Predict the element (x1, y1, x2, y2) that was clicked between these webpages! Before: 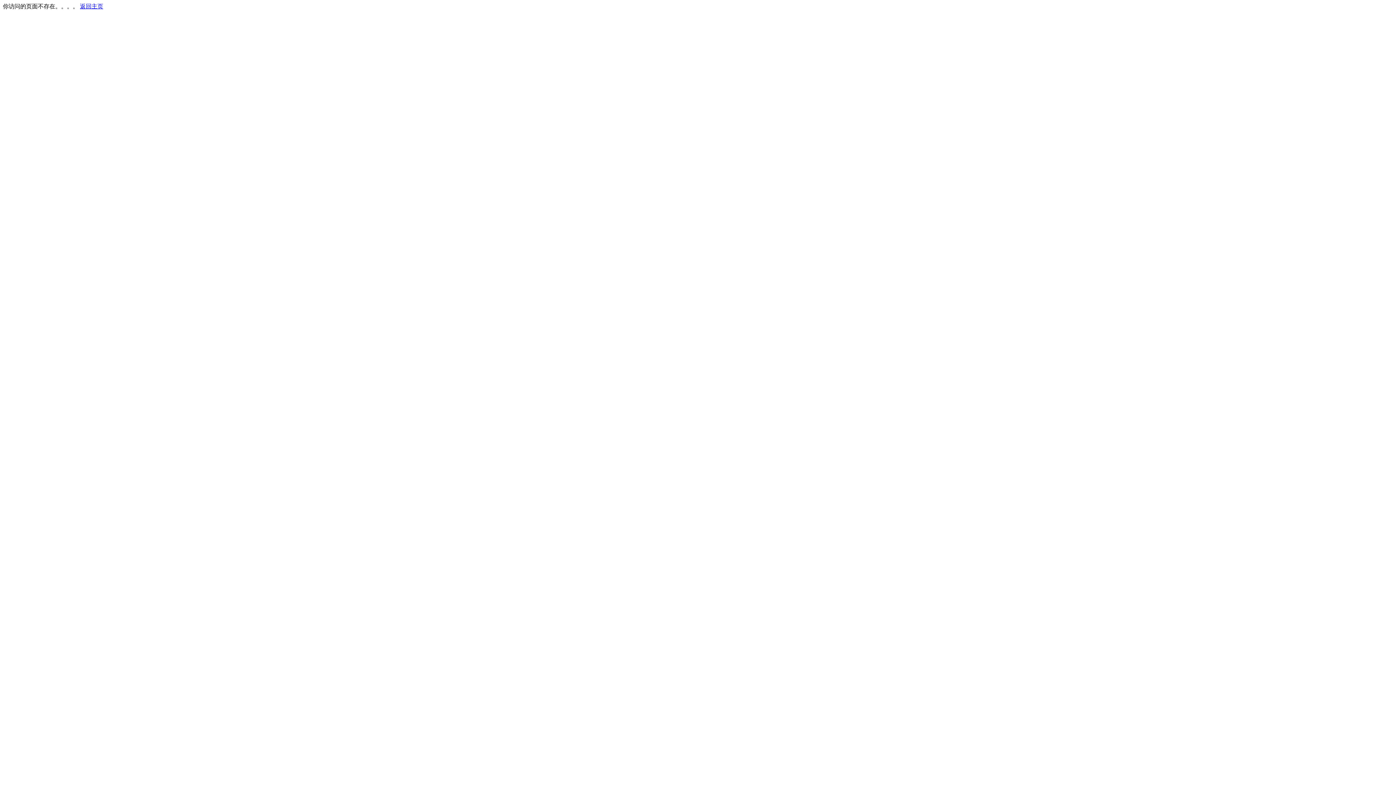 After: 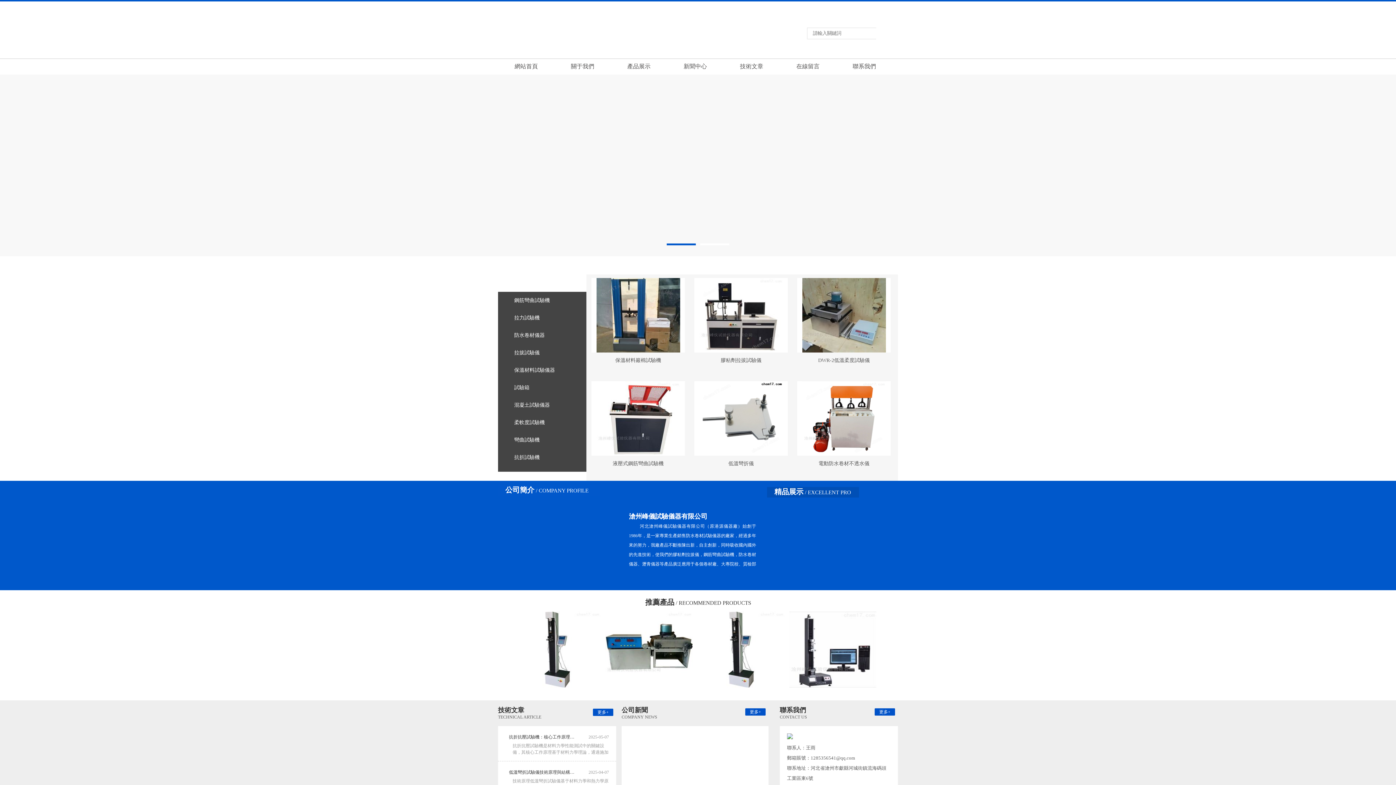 Action: bbox: (80, 3, 103, 9) label: 返回主页